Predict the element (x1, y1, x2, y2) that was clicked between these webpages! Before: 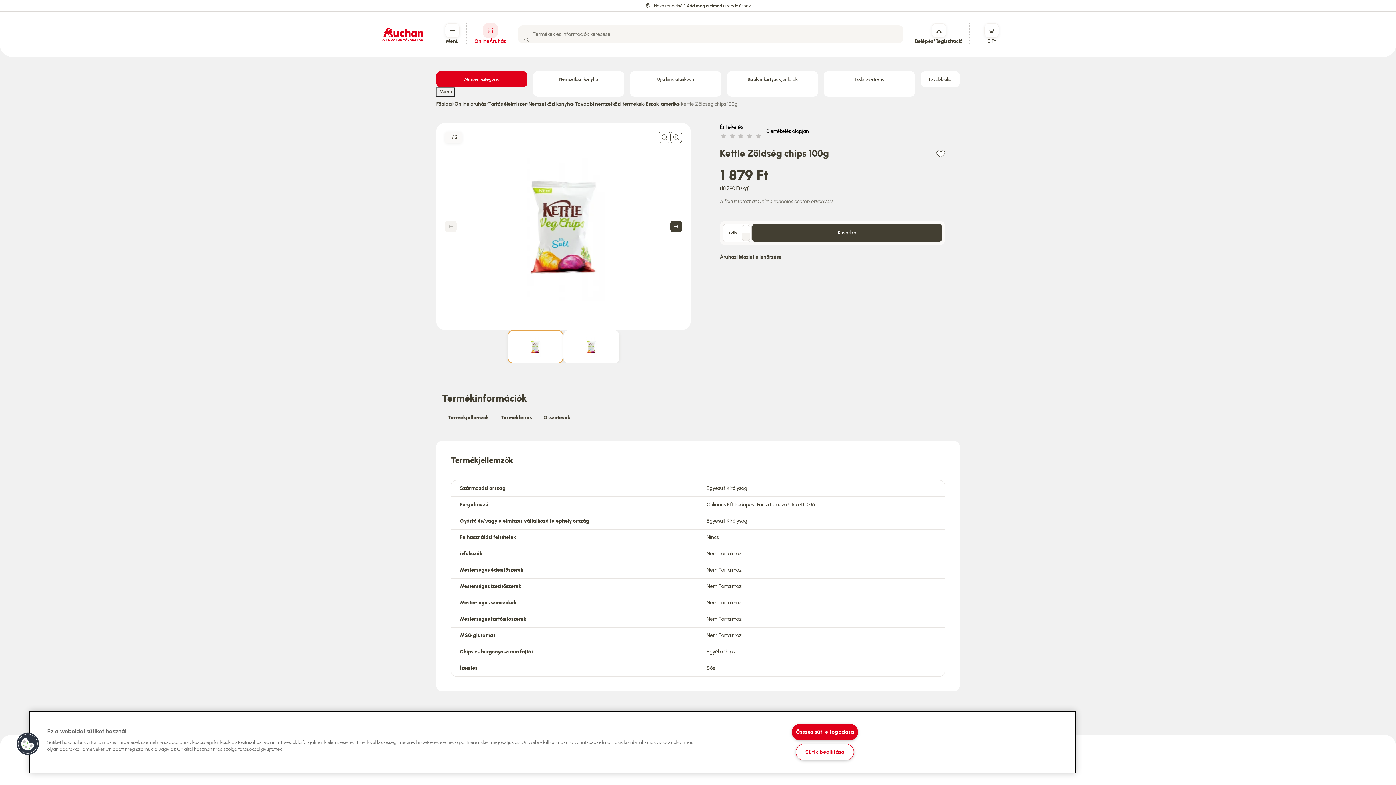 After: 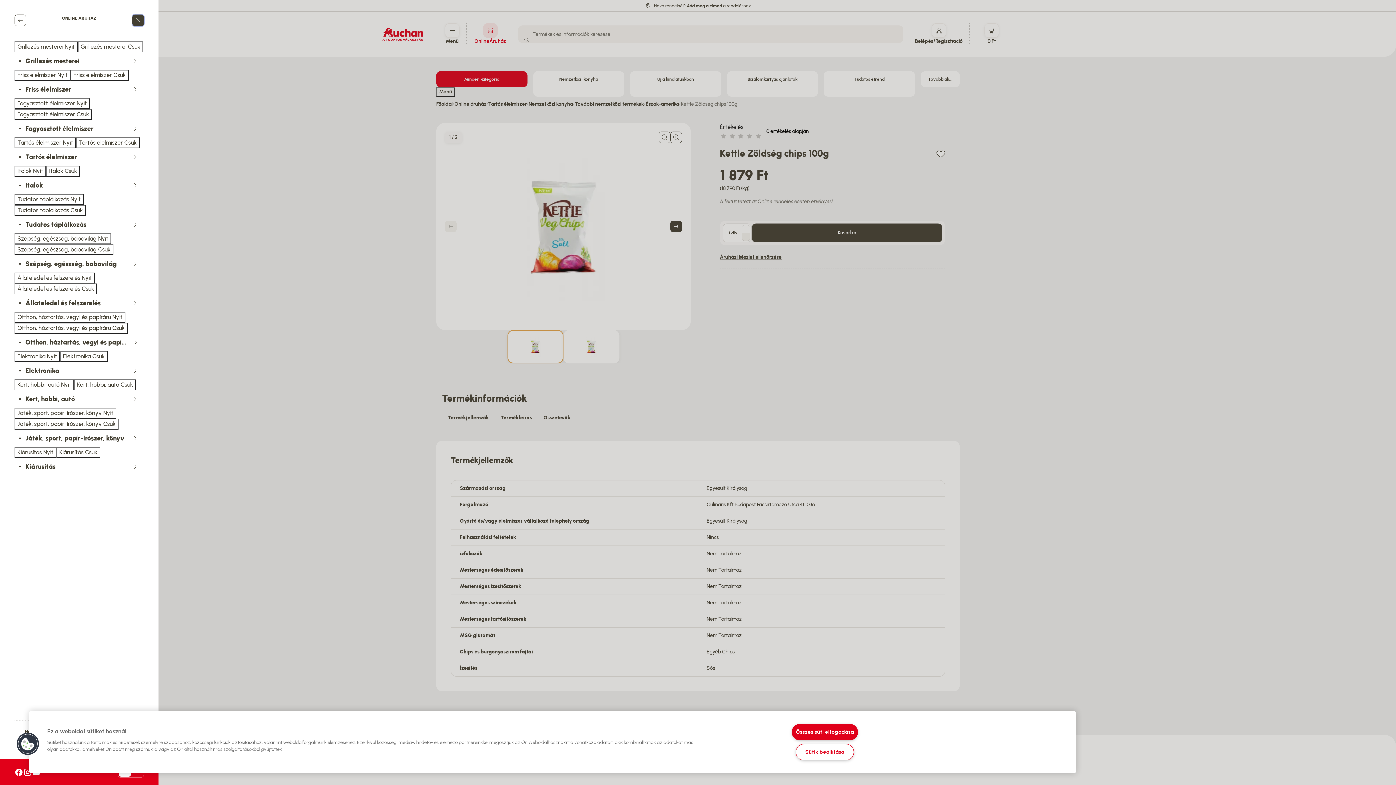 Action: label: Minden kategória bbox: (436, 71, 527, 87)